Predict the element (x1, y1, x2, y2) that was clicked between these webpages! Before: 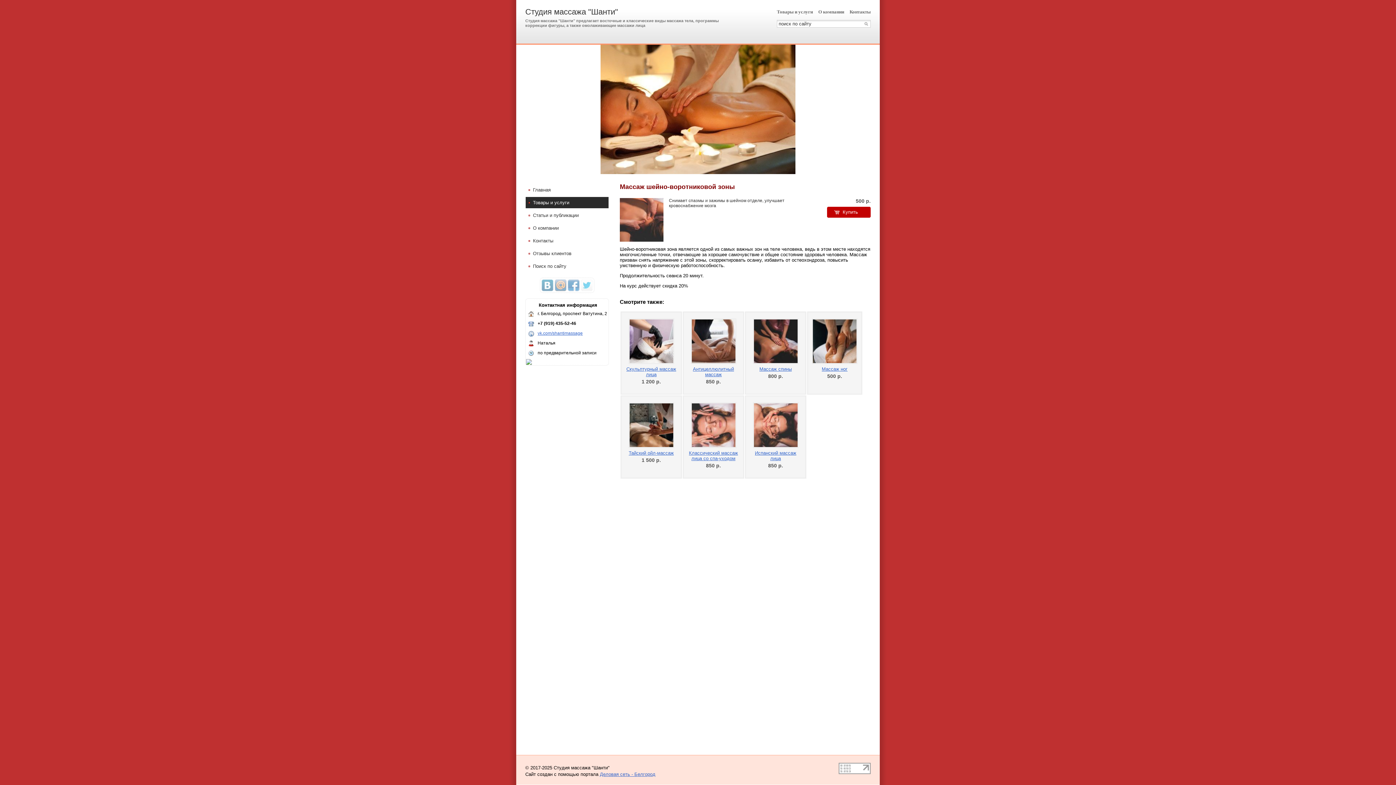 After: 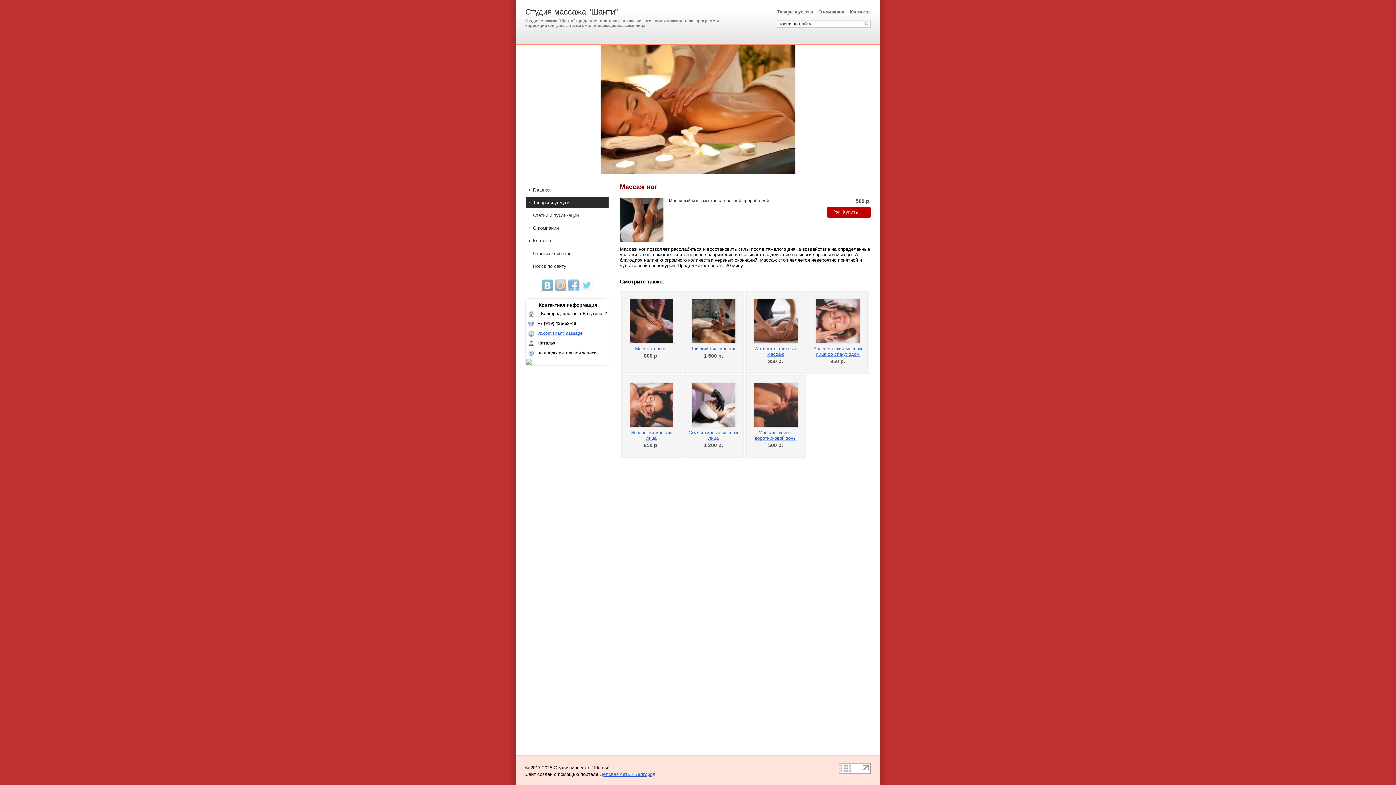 Action: label: Массаж ног bbox: (822, 366, 847, 372)